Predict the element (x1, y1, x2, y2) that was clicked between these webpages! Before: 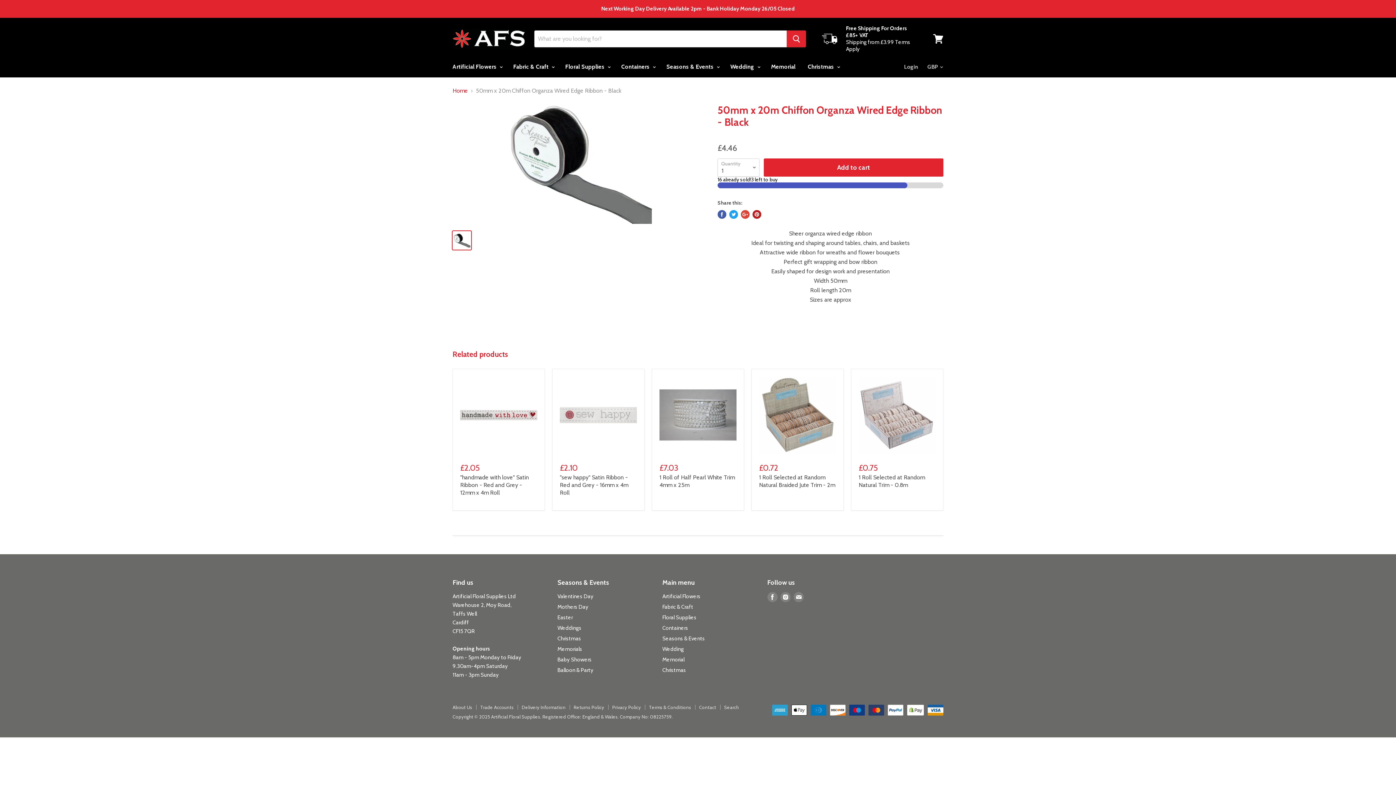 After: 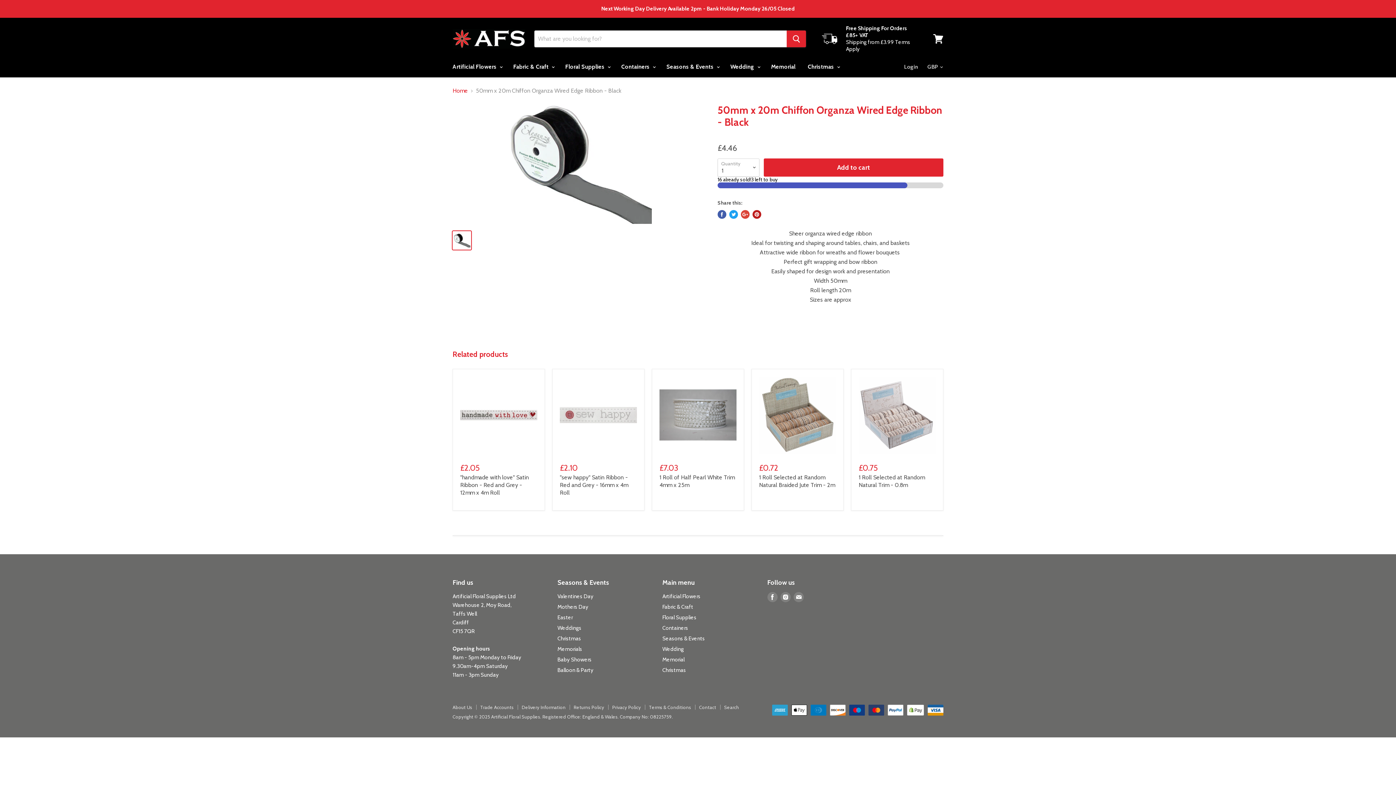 Action: label: Tweet on Twitter bbox: (729, 210, 738, 218)